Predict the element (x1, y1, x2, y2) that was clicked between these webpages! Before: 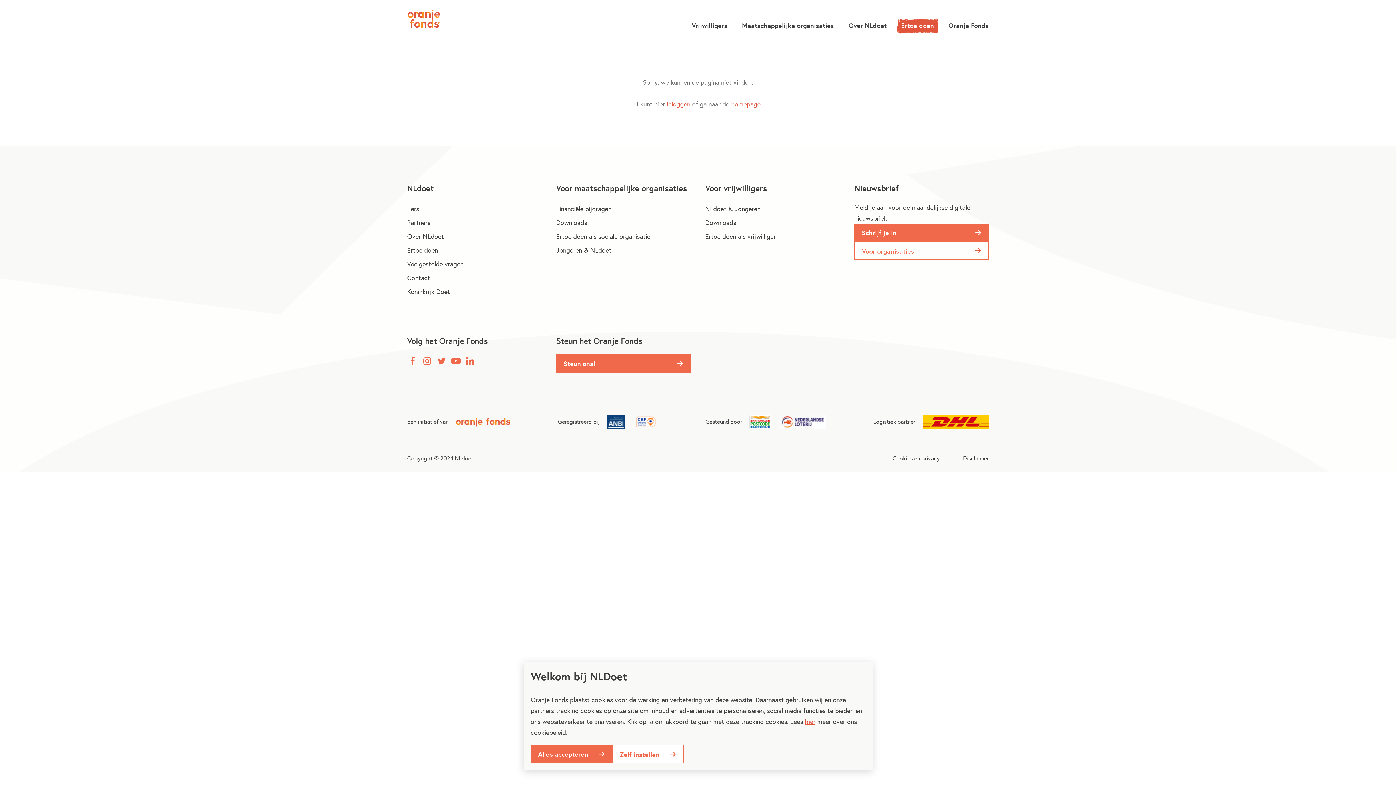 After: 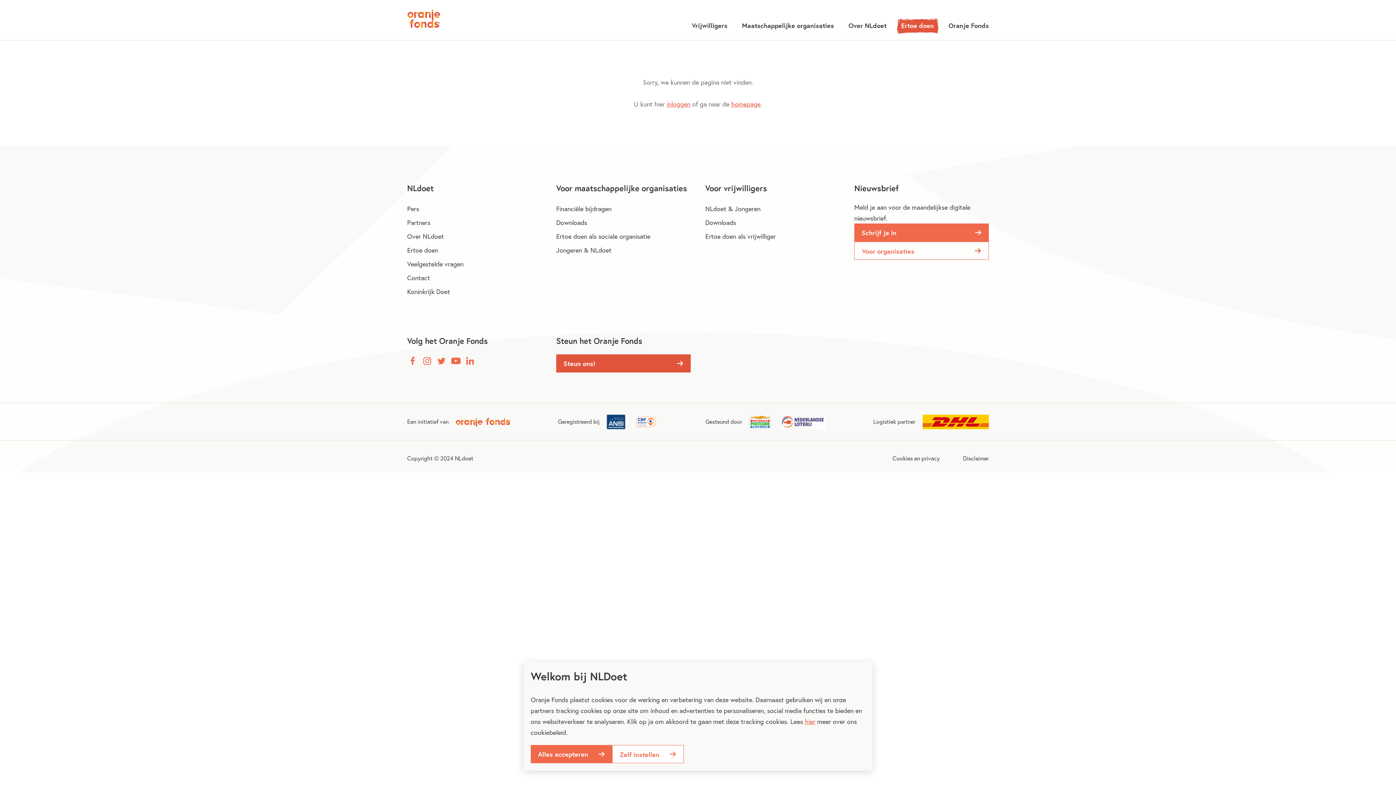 Action: label: Steun ons! bbox: (556, 354, 690, 372)